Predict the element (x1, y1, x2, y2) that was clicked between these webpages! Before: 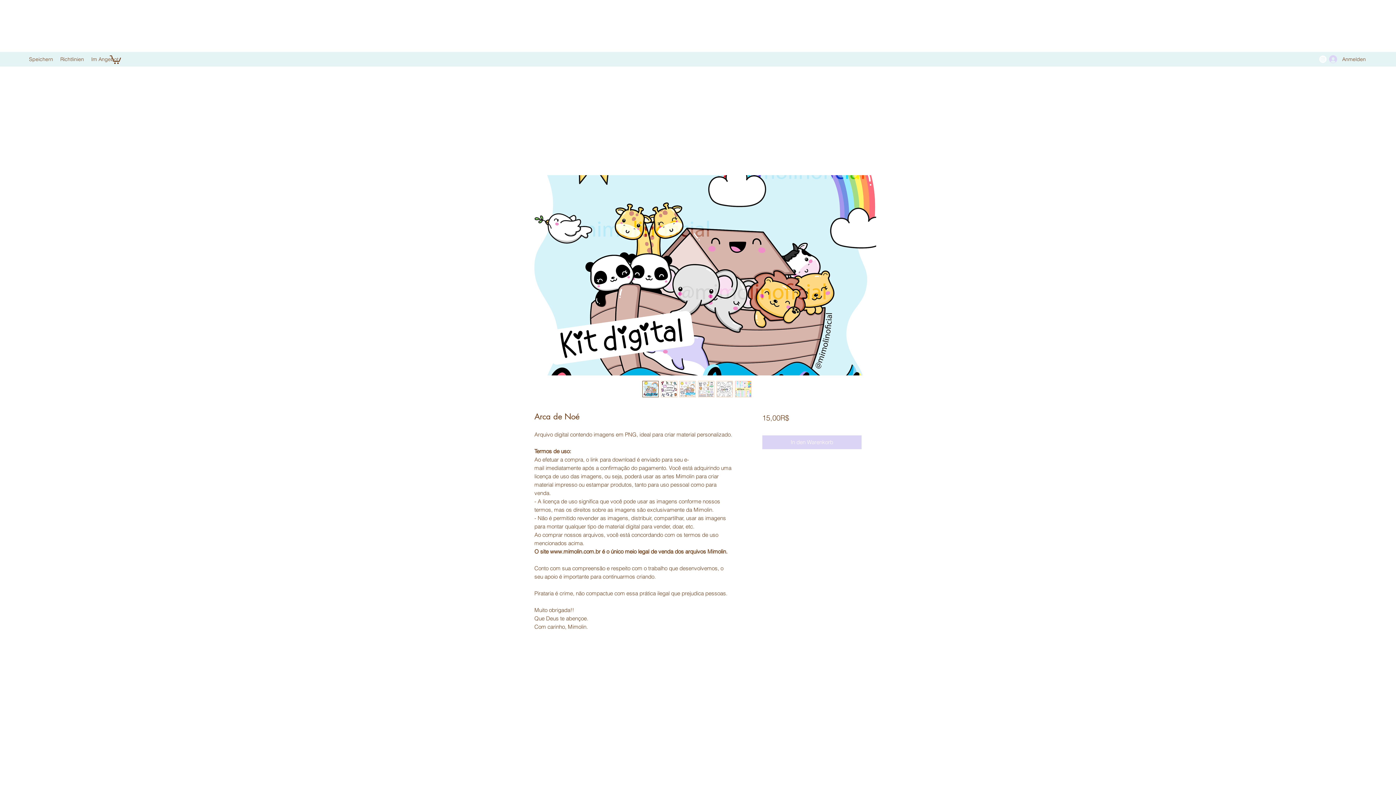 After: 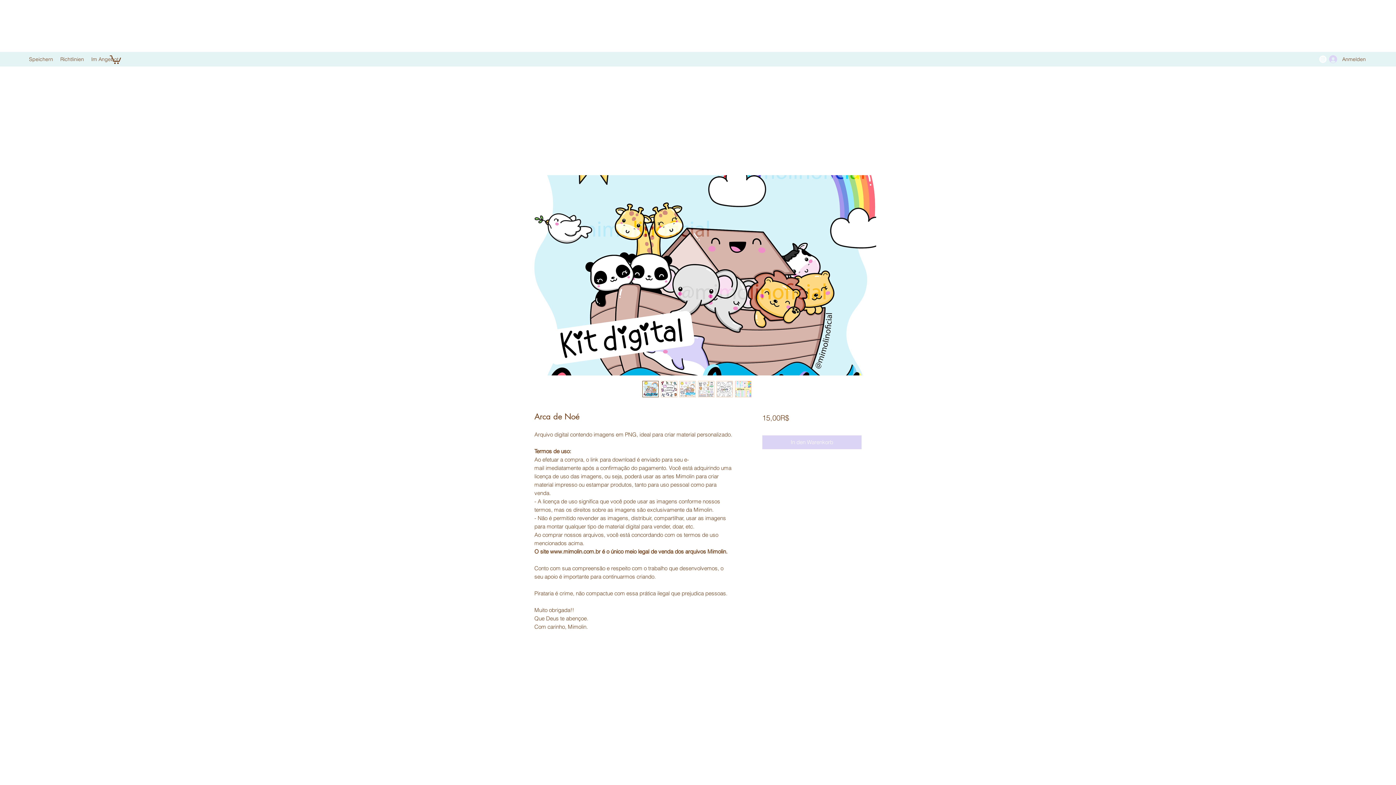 Action: bbox: (109, 54, 121, 64)